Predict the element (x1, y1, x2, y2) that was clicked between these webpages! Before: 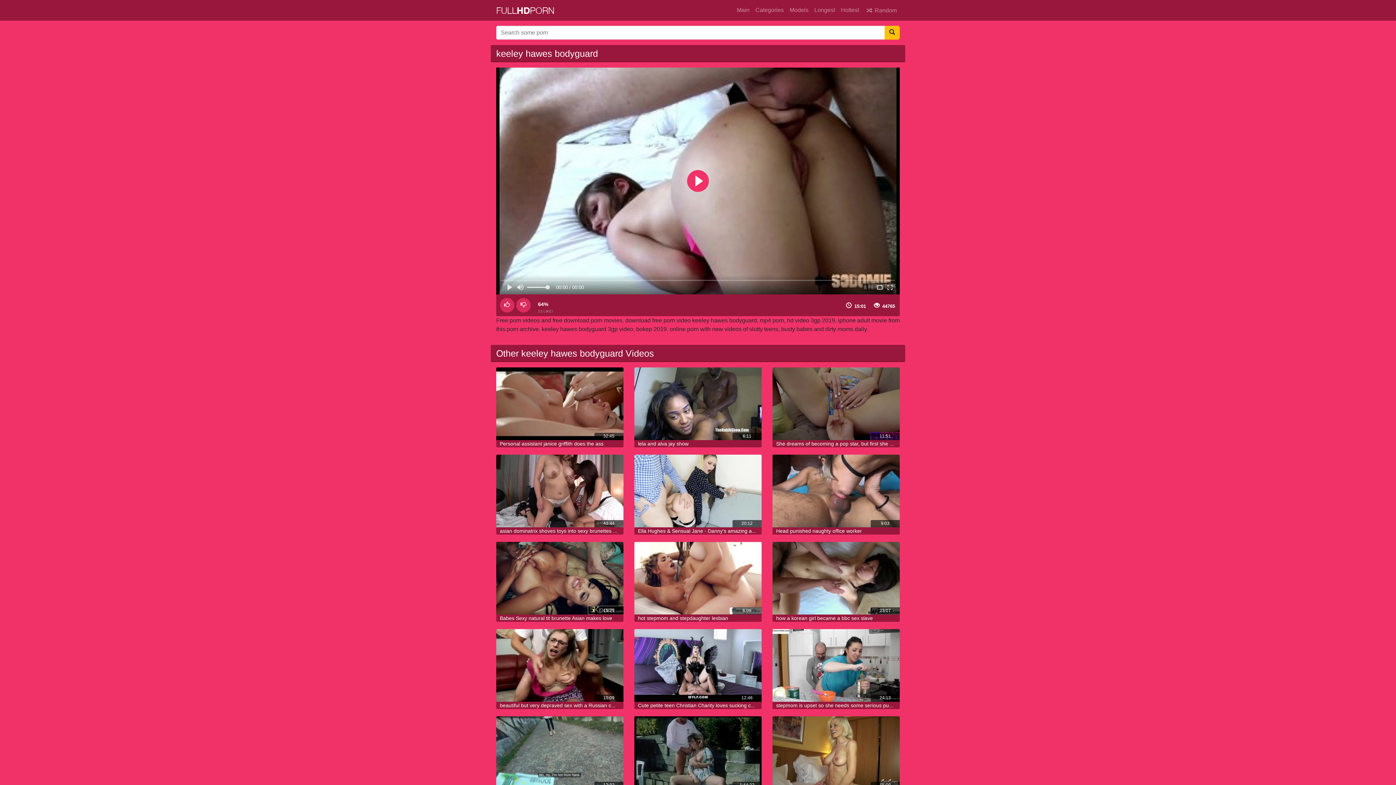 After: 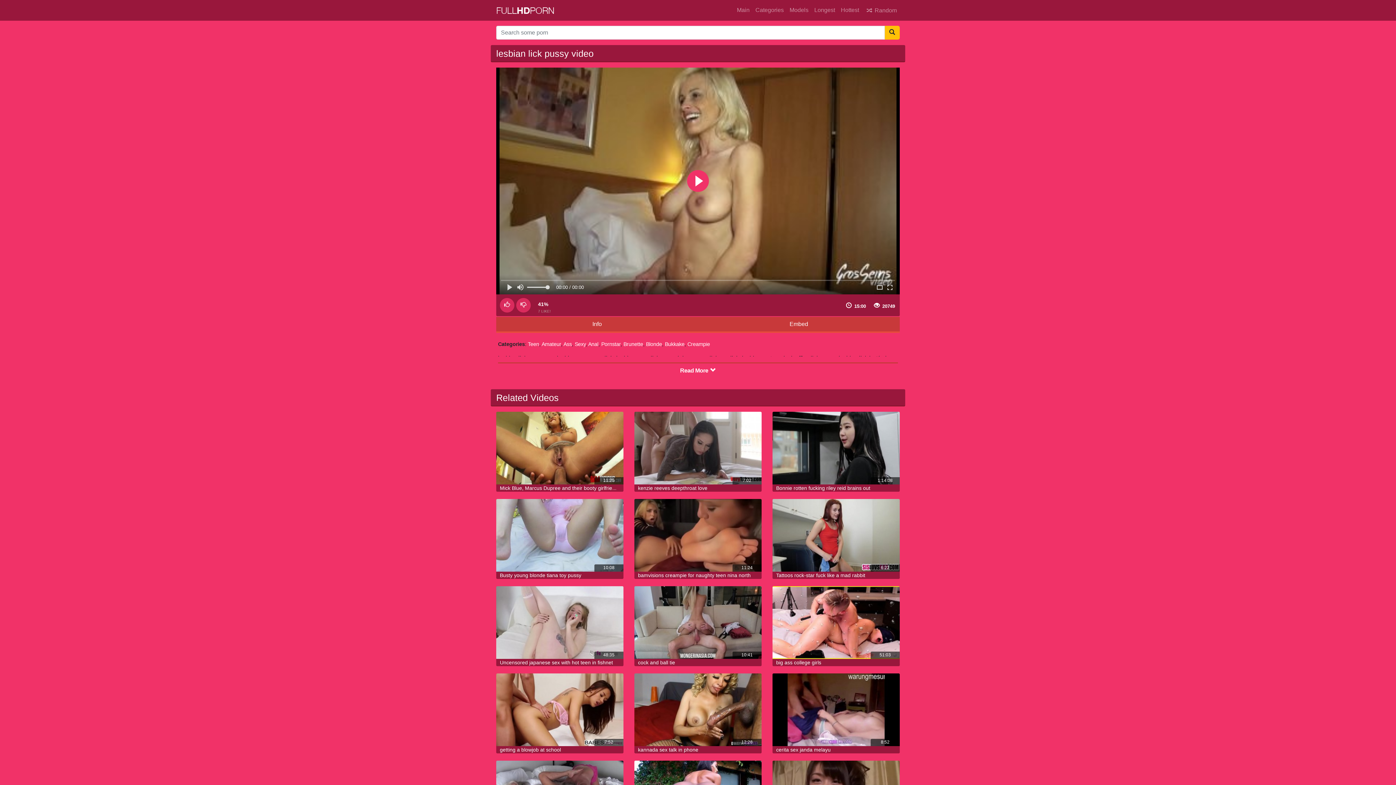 Action: bbox: (772, 716, 900, 789)